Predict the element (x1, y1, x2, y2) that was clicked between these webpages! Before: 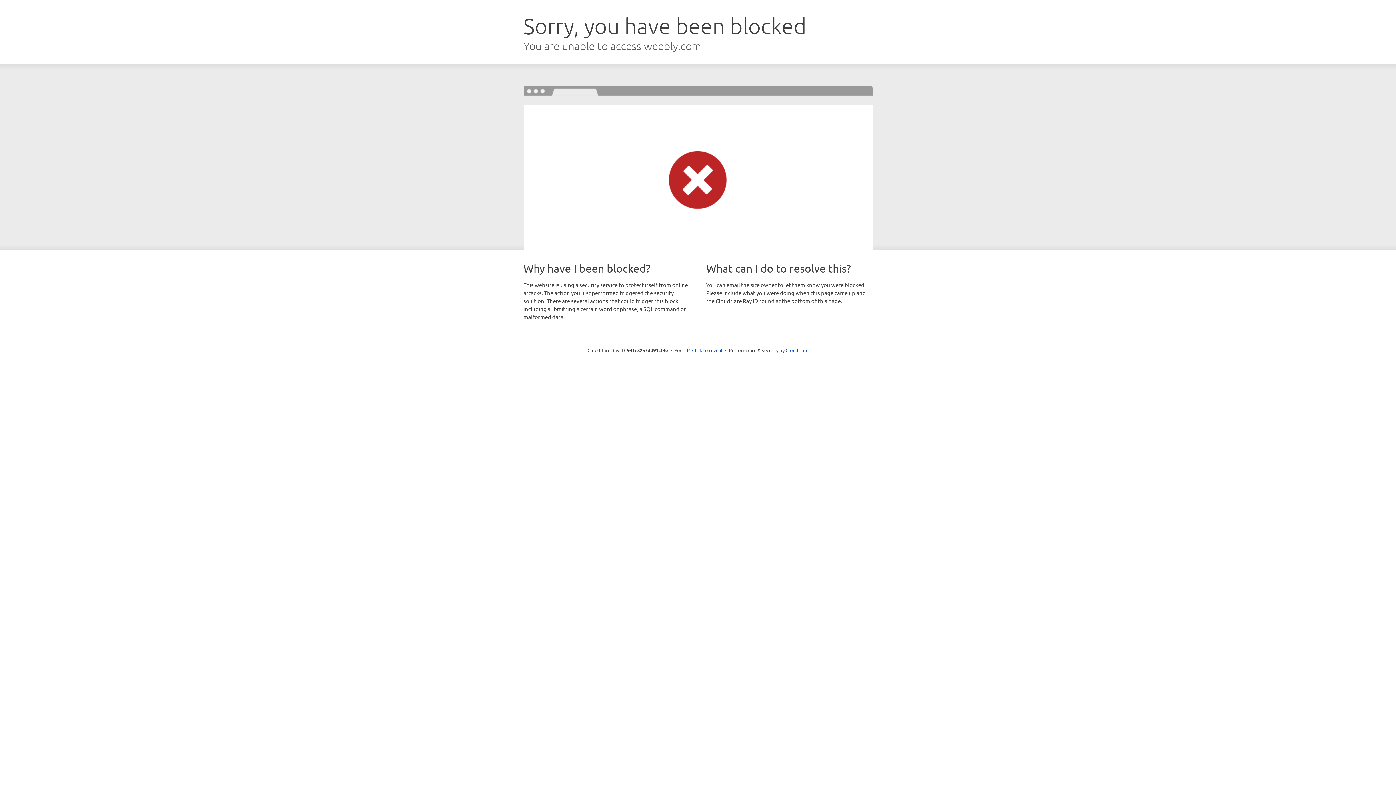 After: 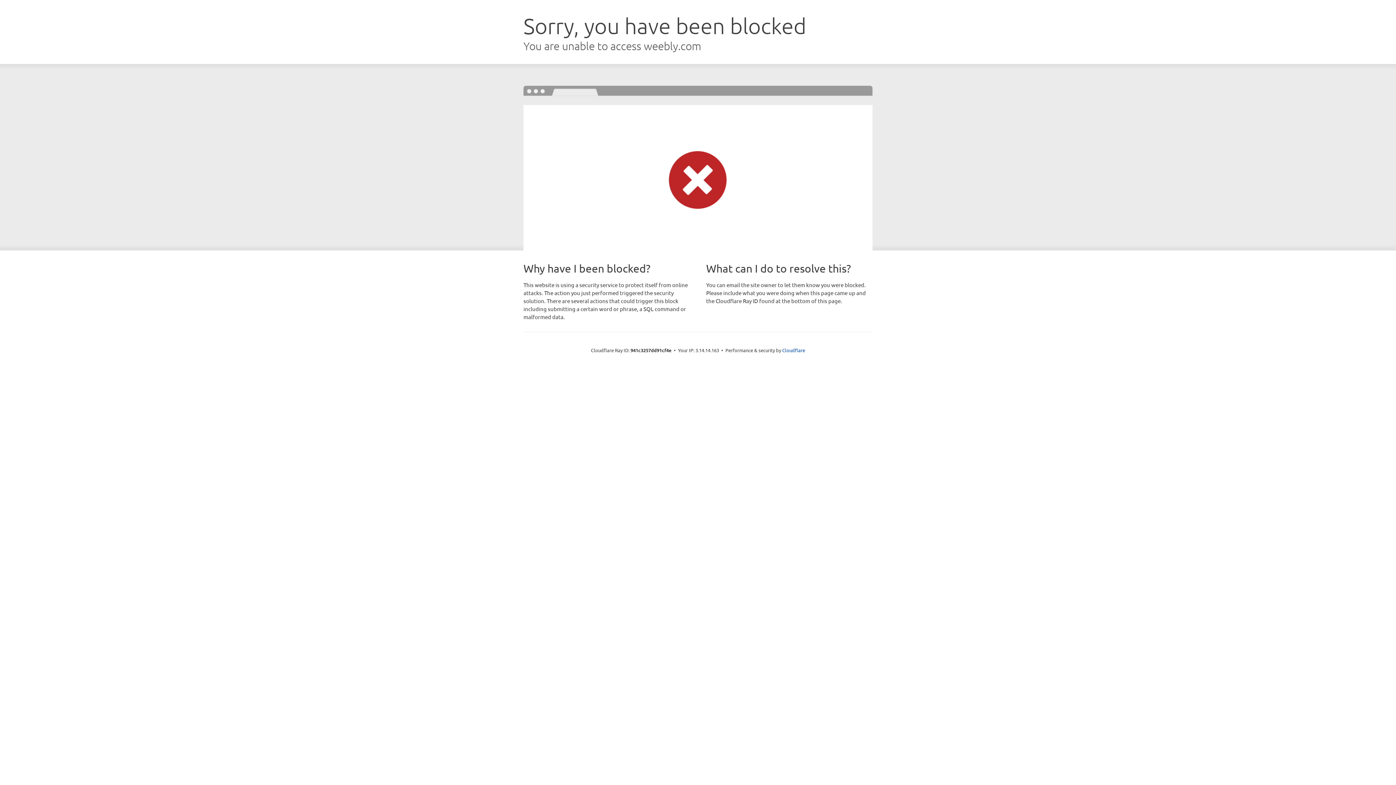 Action: label: Click to reveal bbox: (692, 346, 722, 353)